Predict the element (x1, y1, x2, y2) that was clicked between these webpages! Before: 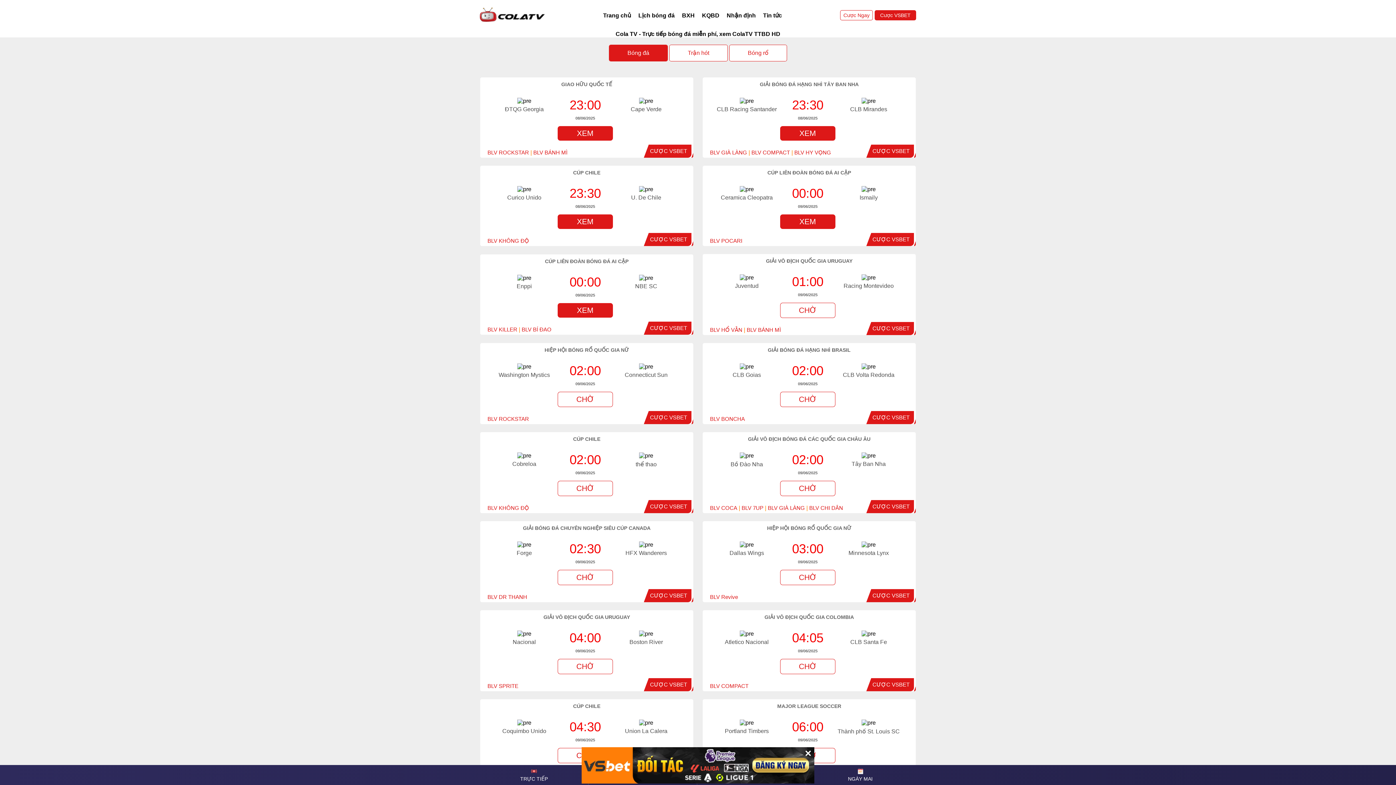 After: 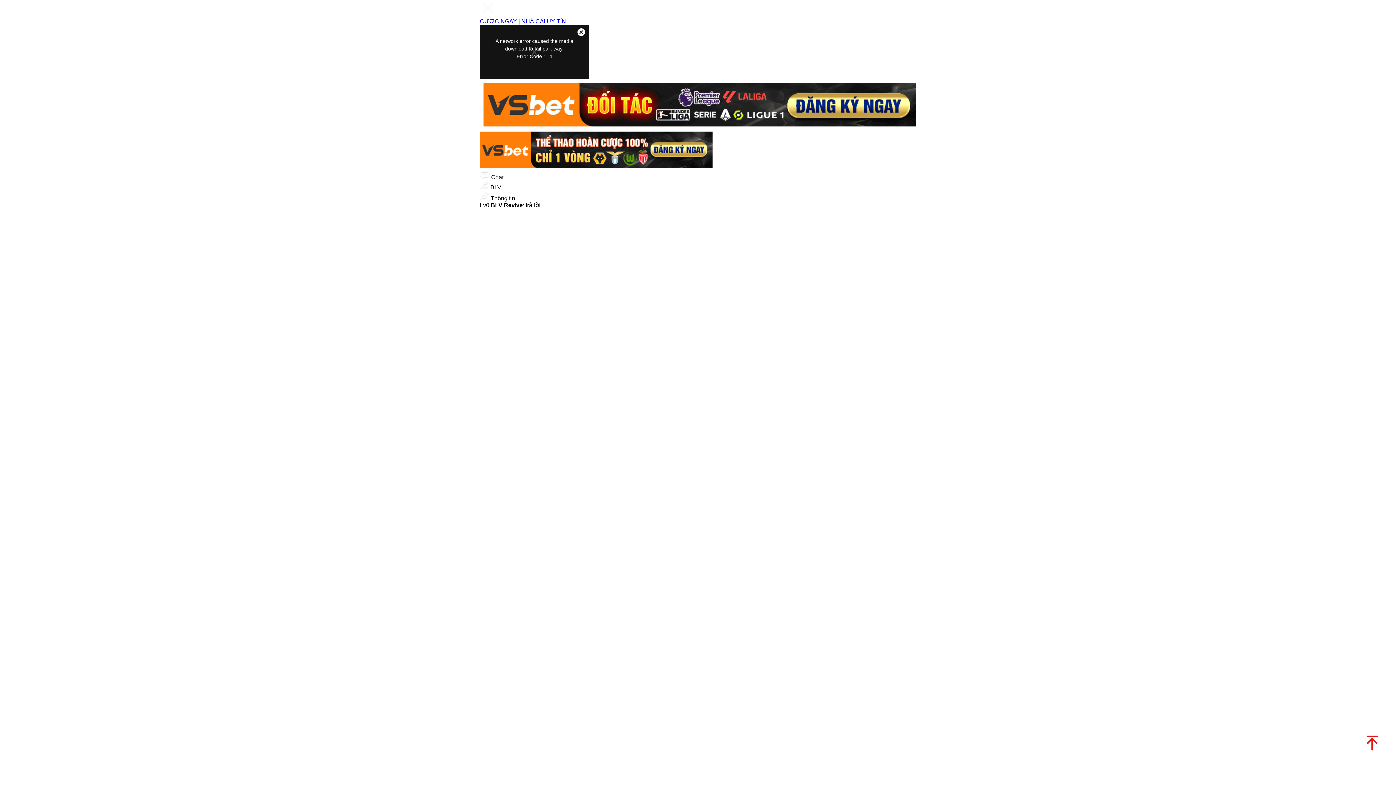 Action: label: CHỜ bbox: (780, 570, 835, 585)